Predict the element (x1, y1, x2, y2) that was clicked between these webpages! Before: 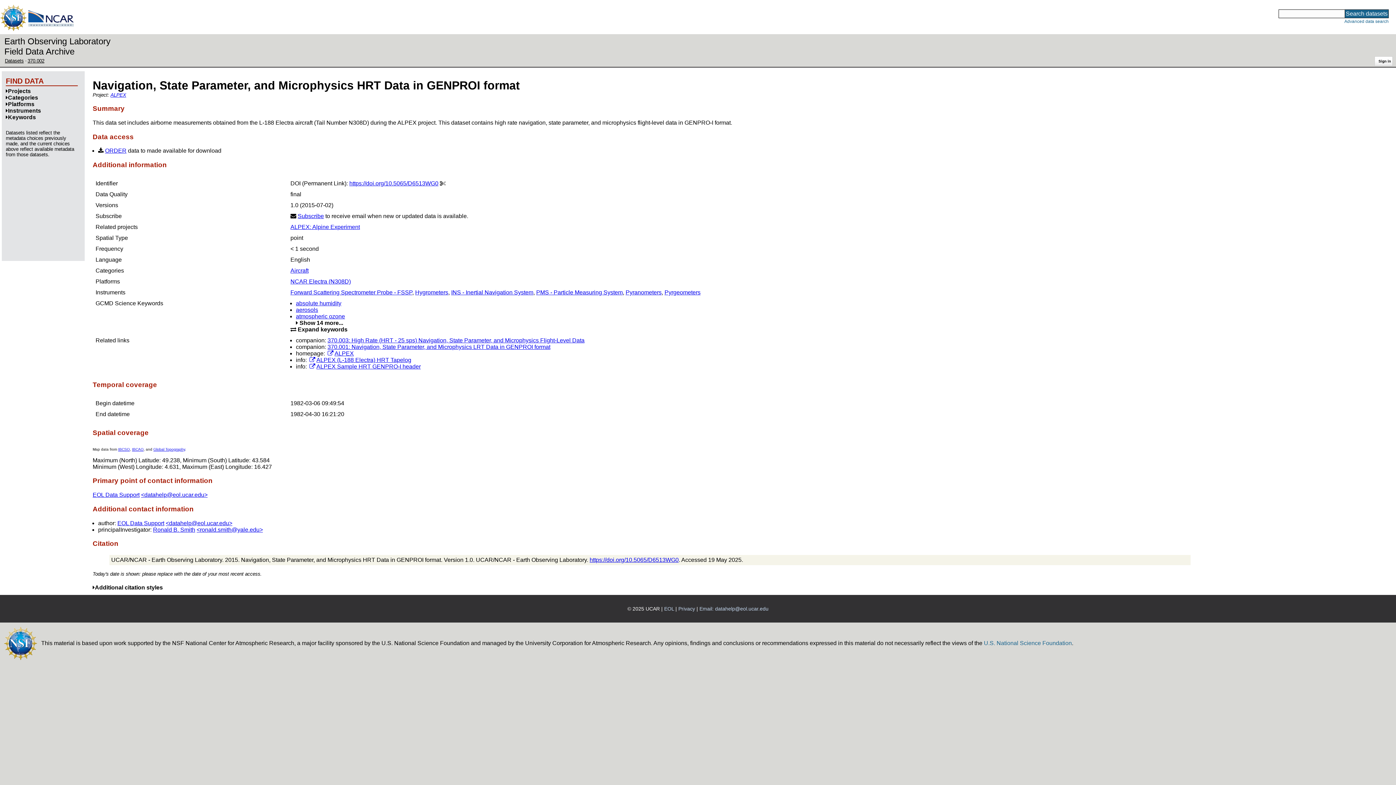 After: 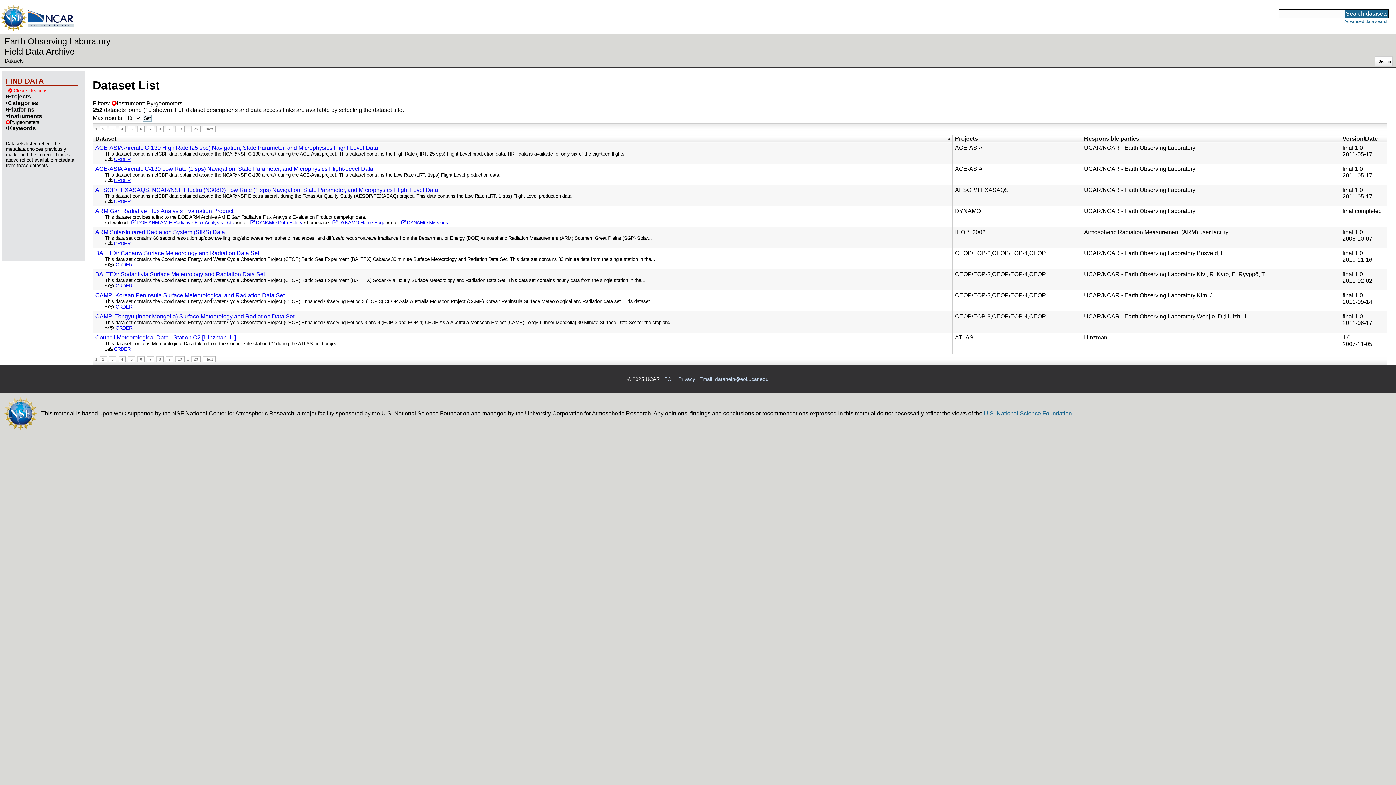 Action: bbox: (664, 289, 700, 295) label: Pyrgeometers